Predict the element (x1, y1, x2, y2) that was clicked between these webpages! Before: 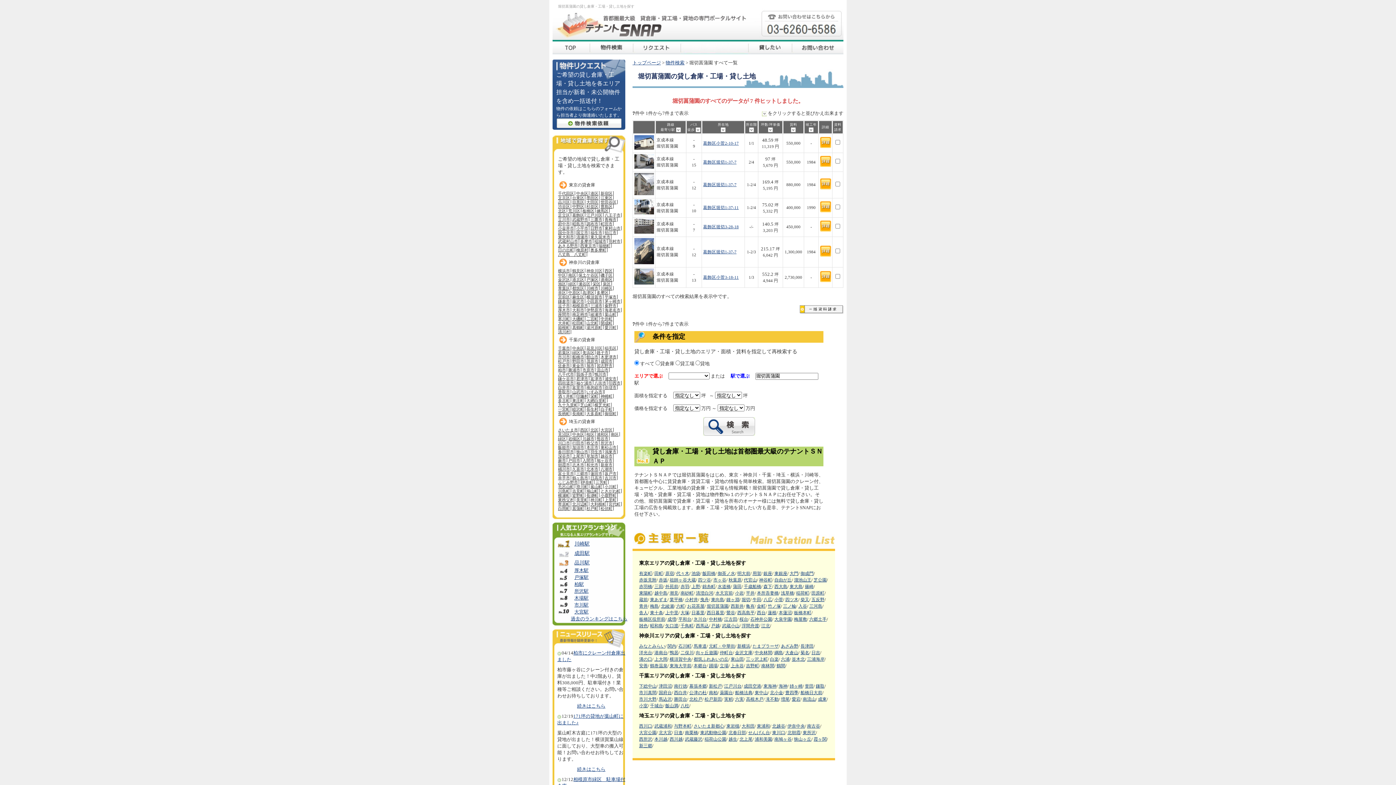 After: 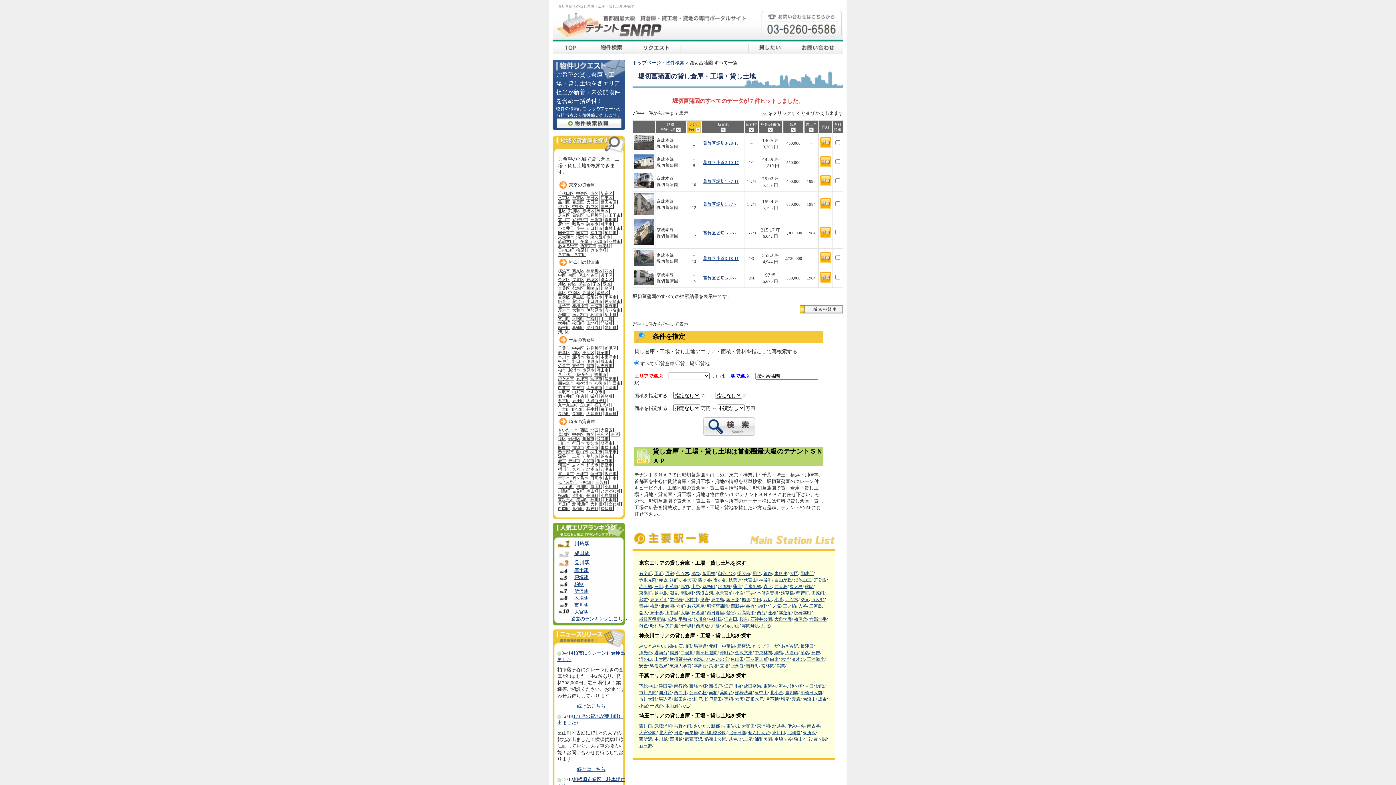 Action: bbox: (696, 127, 700, 131)